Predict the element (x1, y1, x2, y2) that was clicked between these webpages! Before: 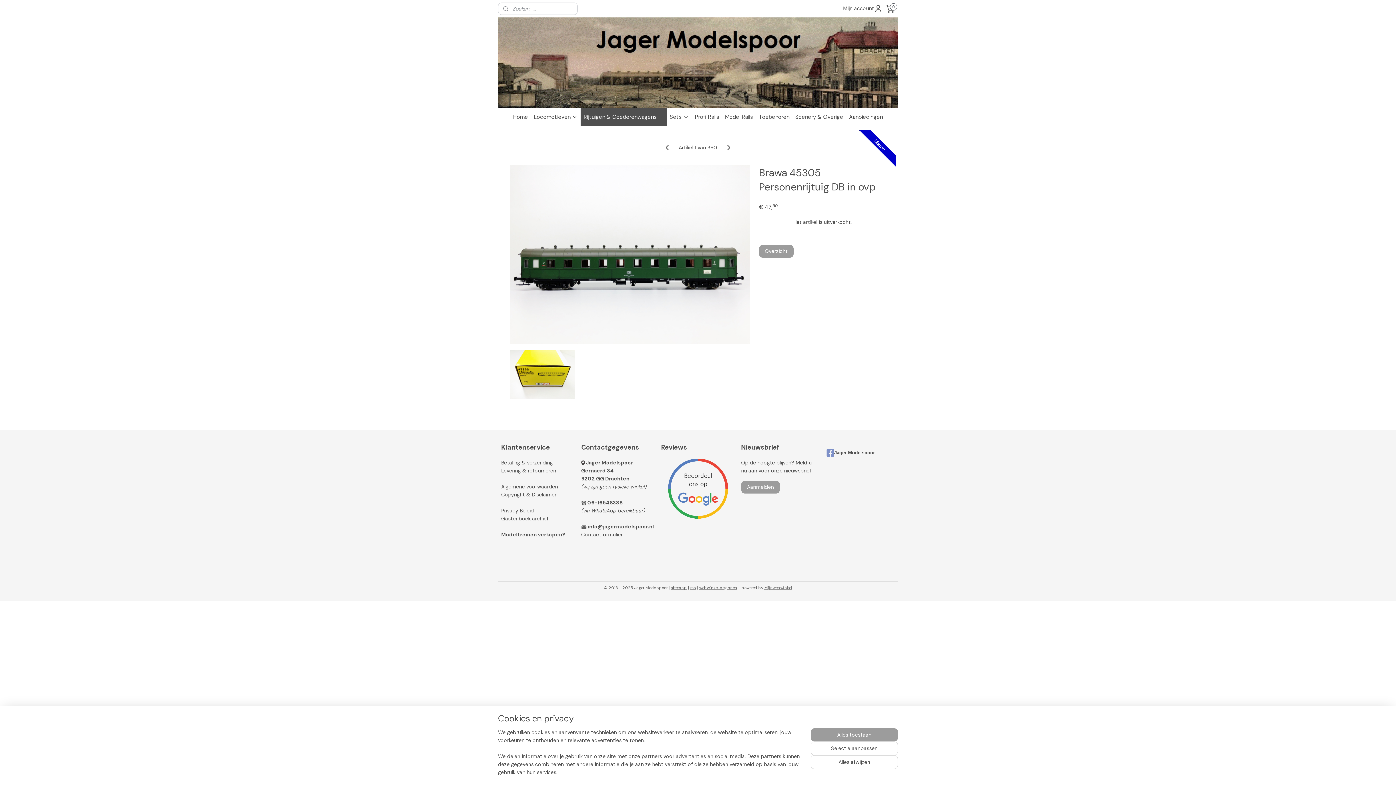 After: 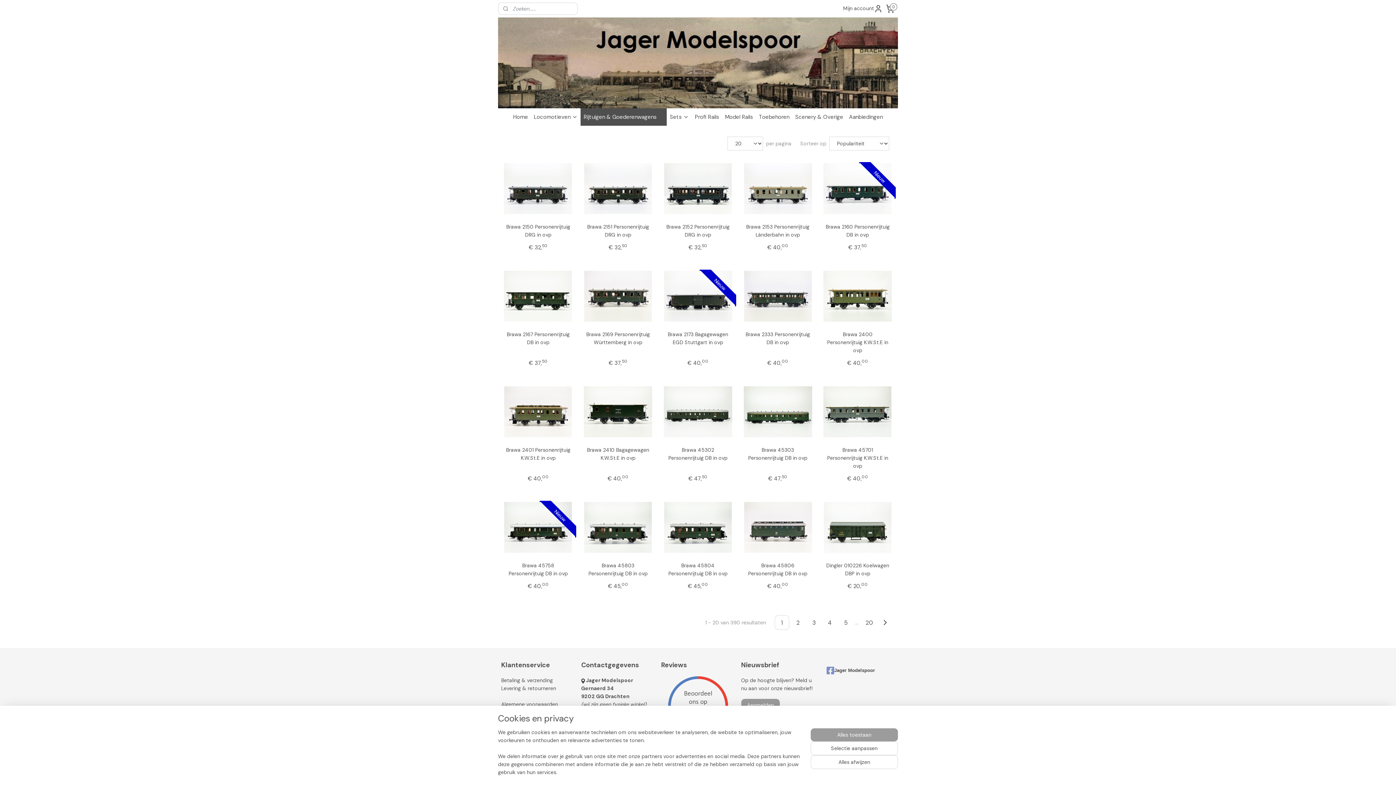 Action: bbox: (759, 245, 793, 257) label: Overzicht